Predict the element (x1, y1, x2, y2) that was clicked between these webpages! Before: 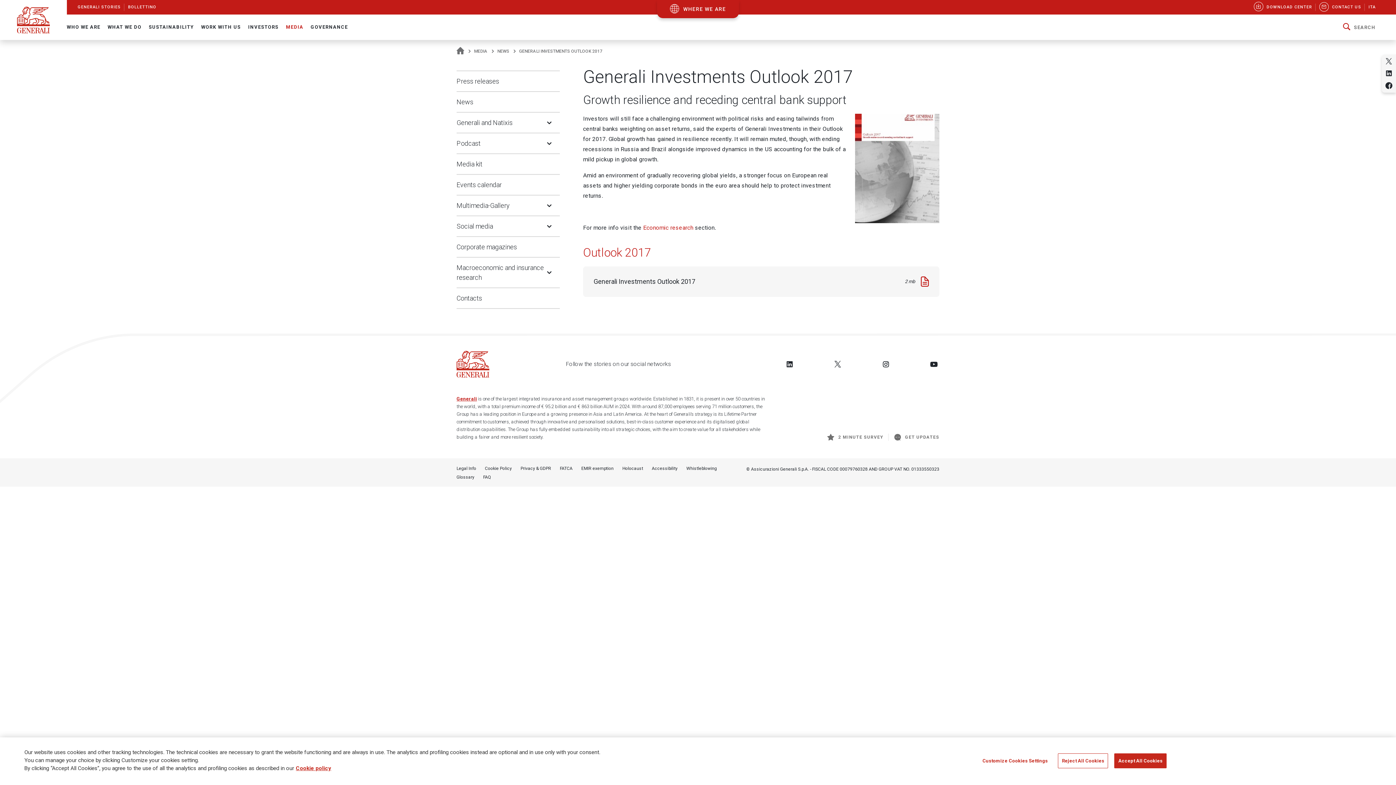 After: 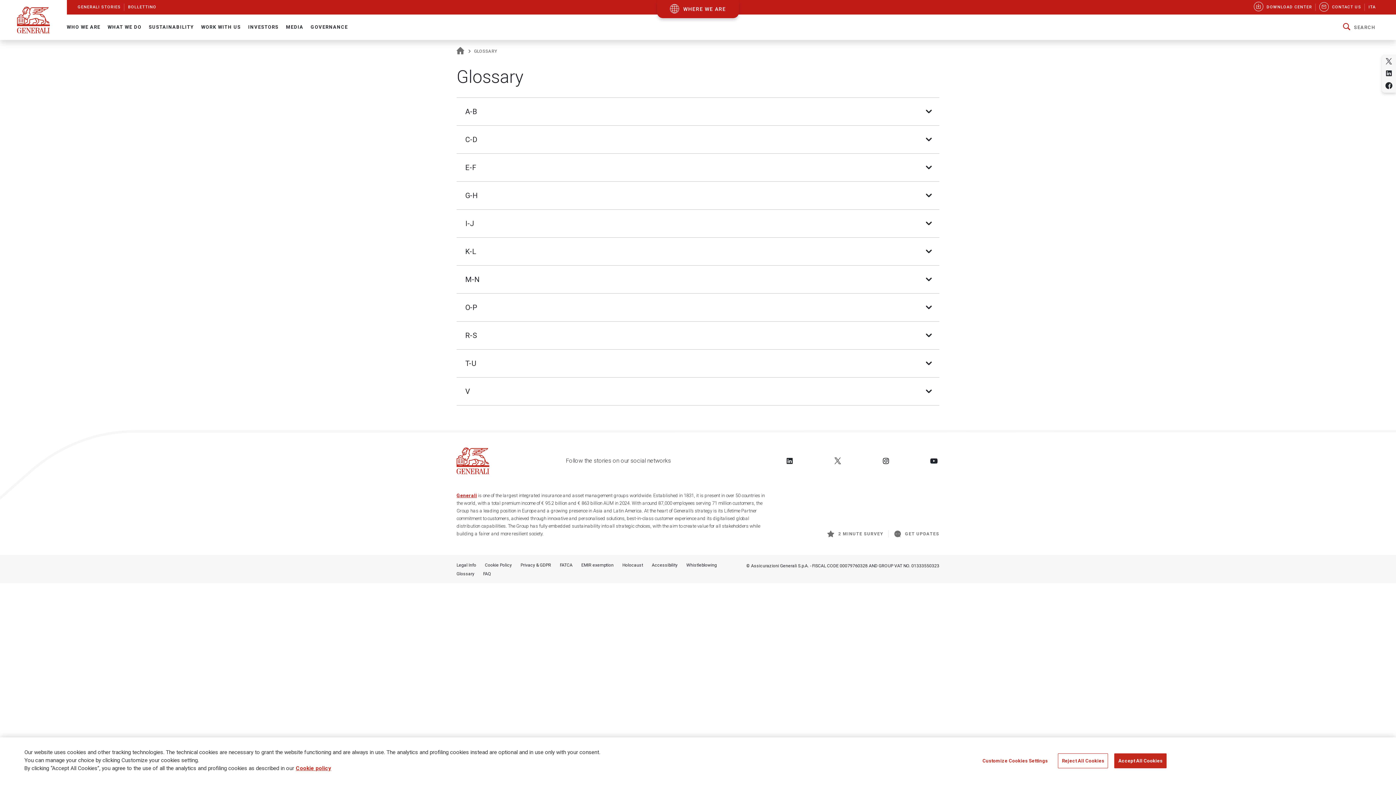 Action: label: Glossary bbox: (456, 473, 474, 481)